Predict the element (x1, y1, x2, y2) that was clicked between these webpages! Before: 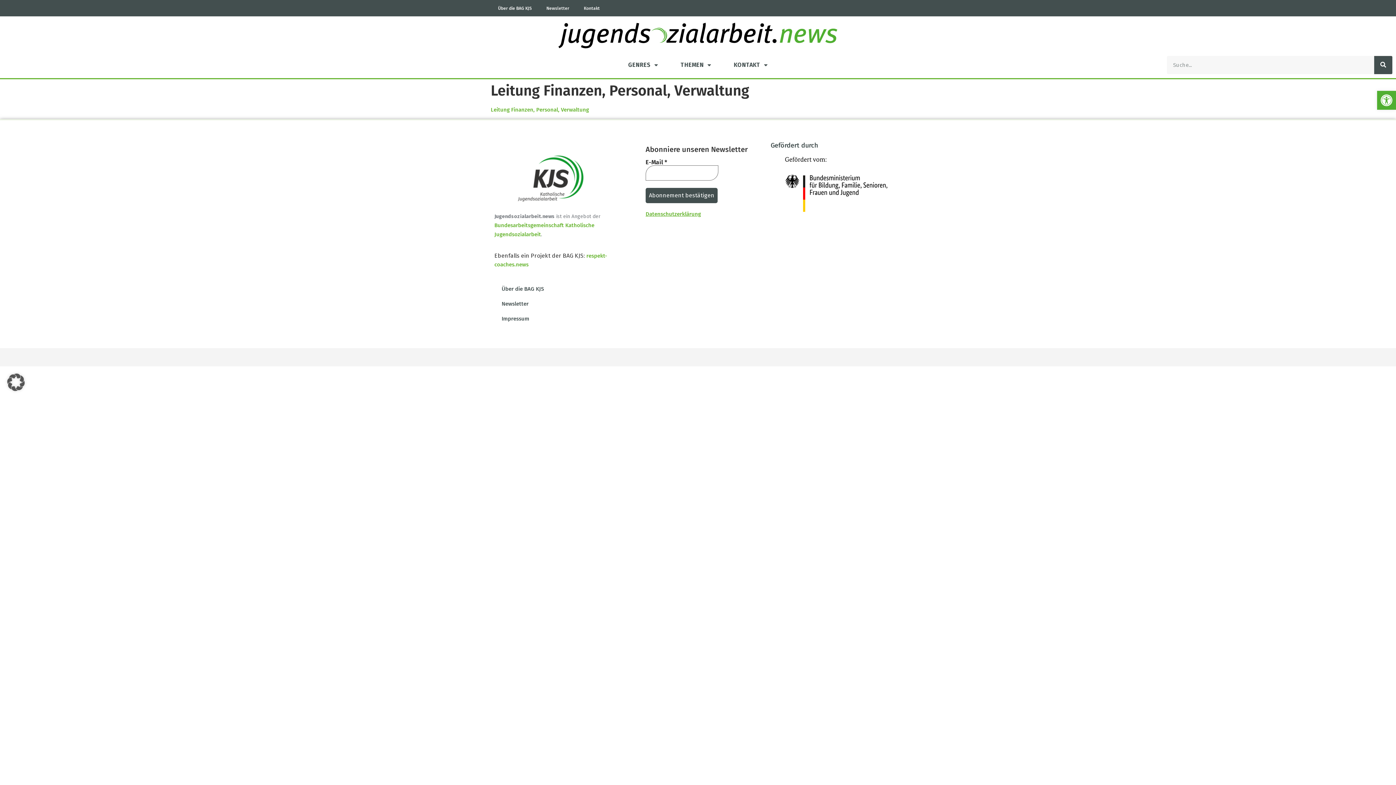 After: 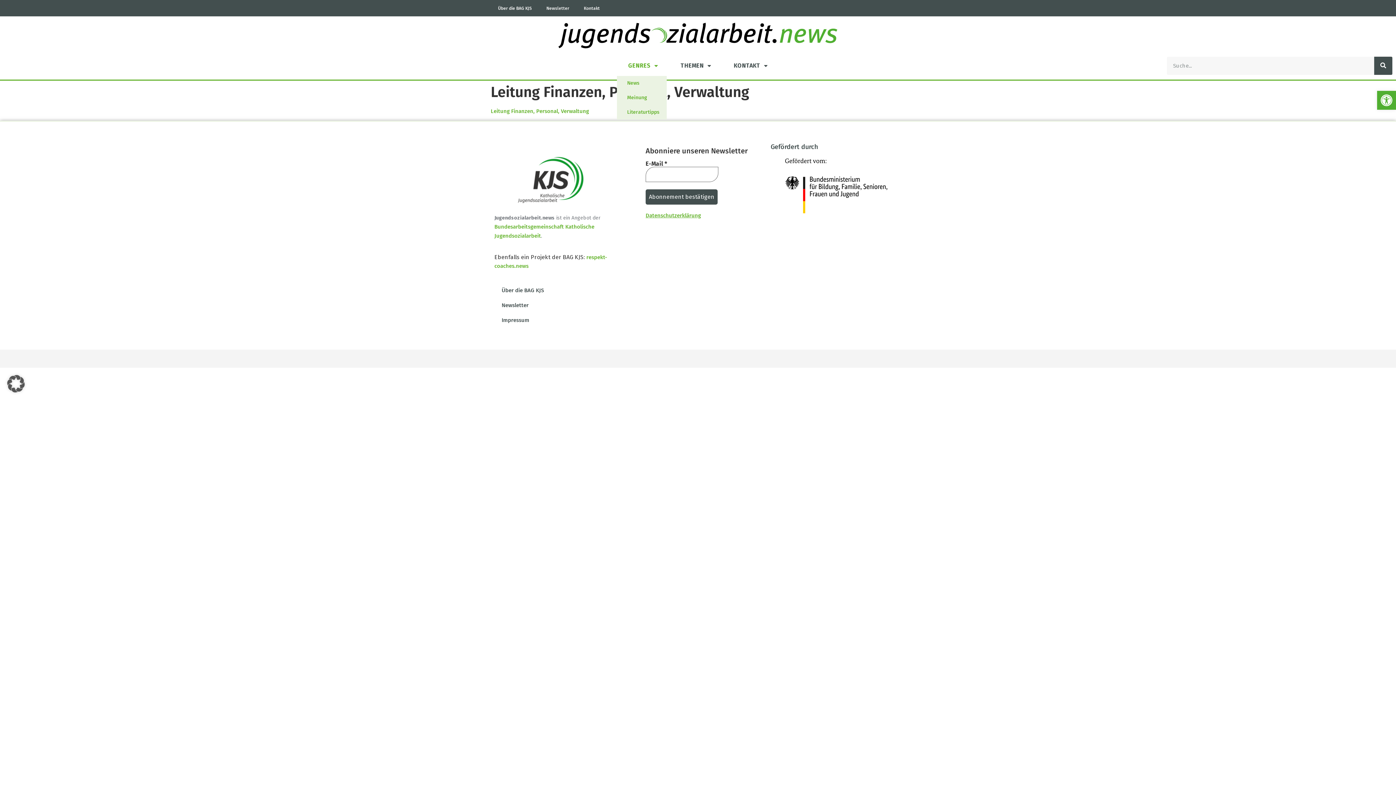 Action: label: GENRES bbox: (617, 55, 669, 74)